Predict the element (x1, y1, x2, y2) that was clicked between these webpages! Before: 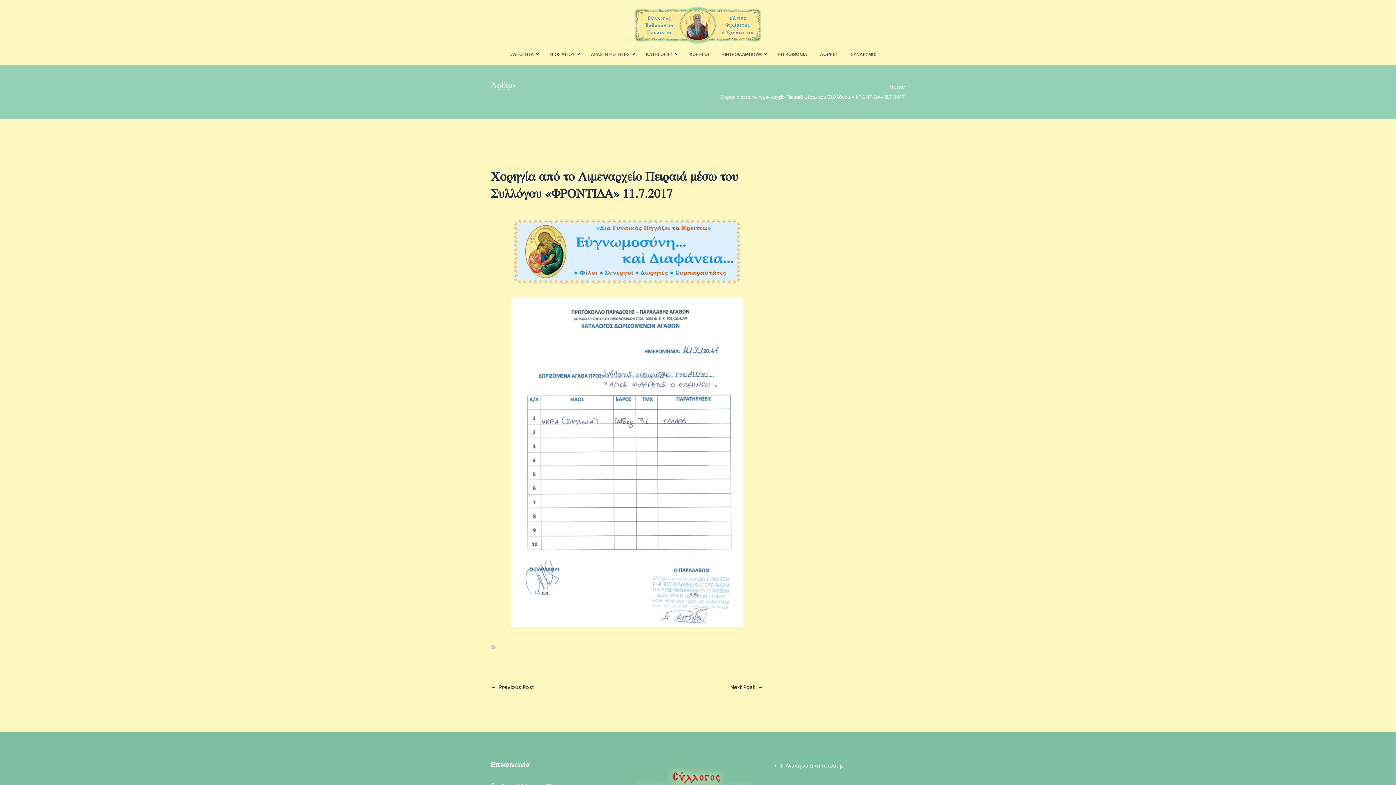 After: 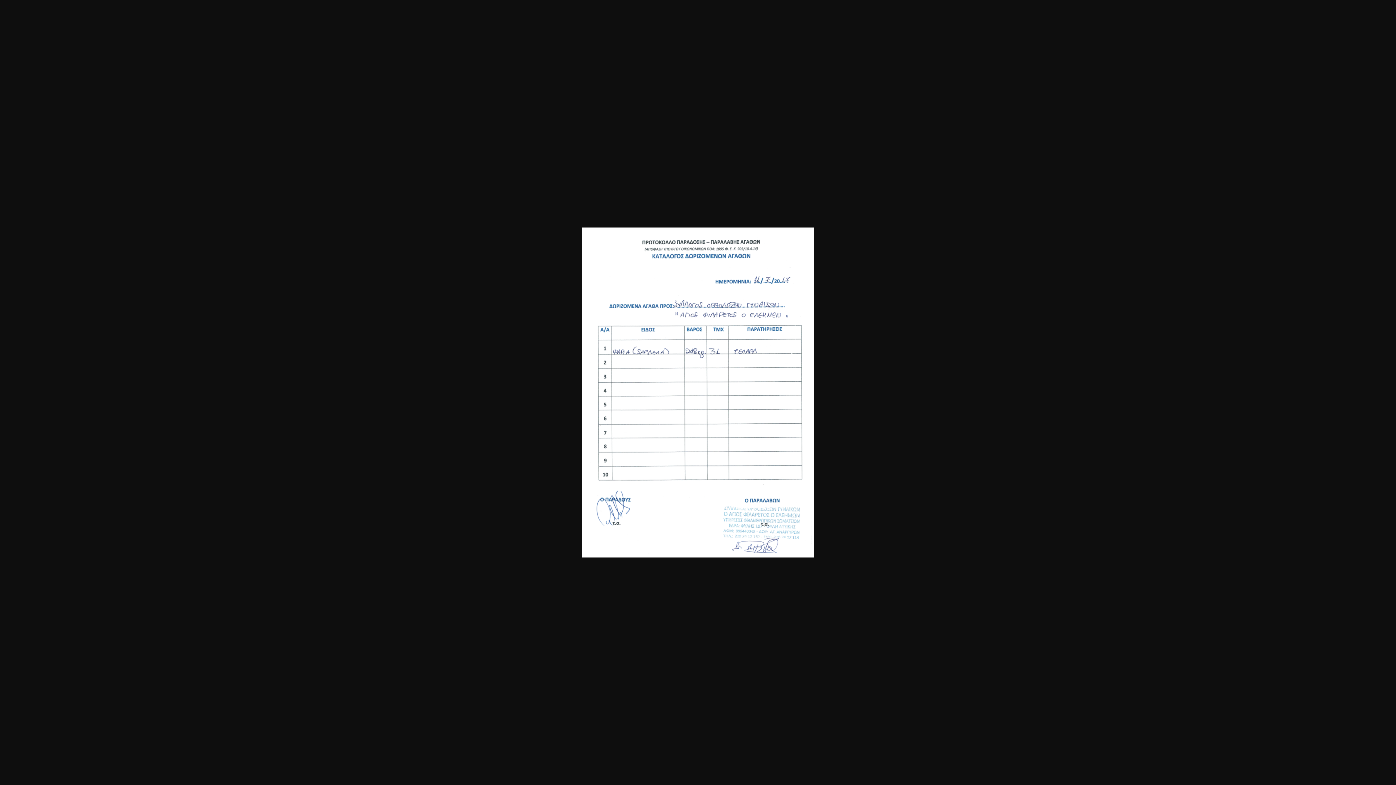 Action: bbox: (510, 458, 743, 464)